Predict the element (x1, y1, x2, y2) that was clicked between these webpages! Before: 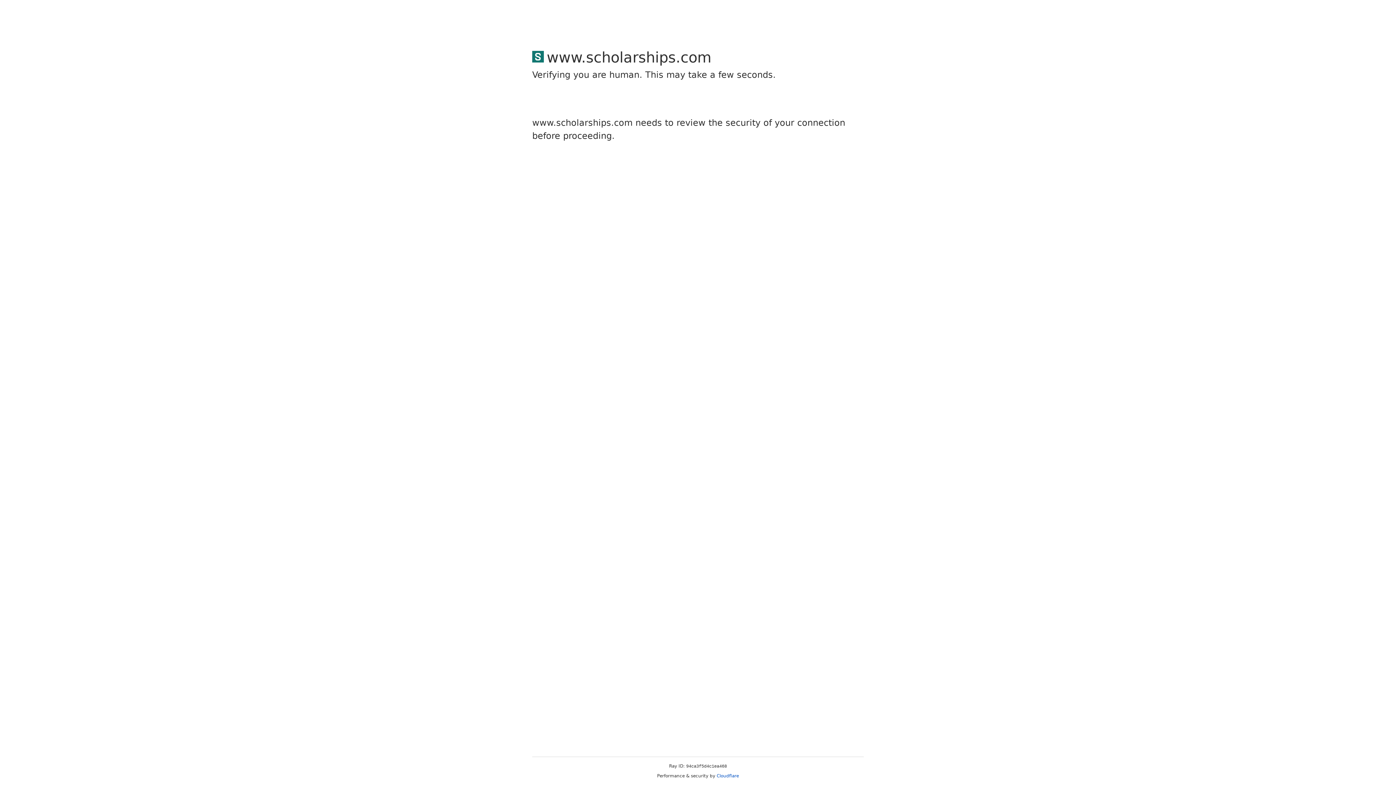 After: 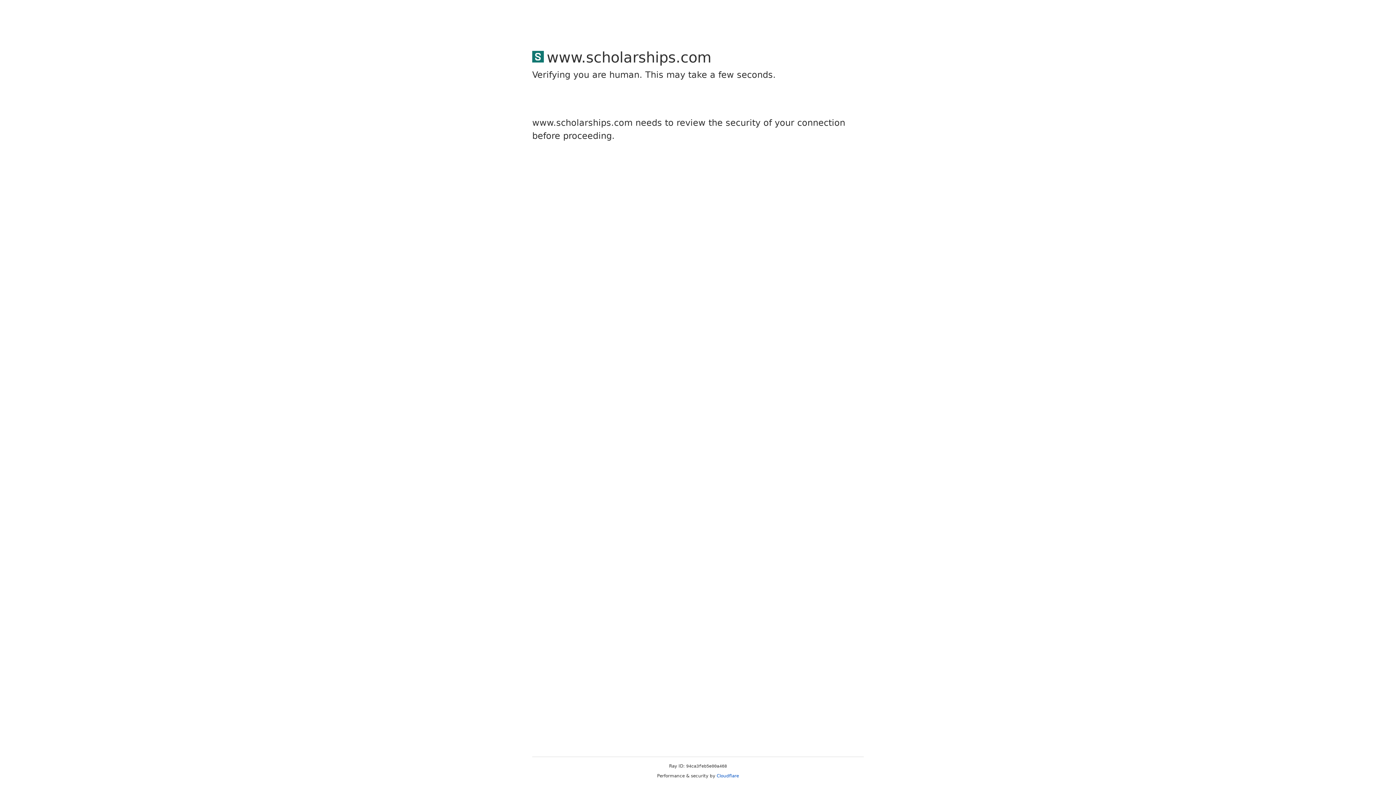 Action: label: Cloudflare bbox: (716, 773, 739, 778)